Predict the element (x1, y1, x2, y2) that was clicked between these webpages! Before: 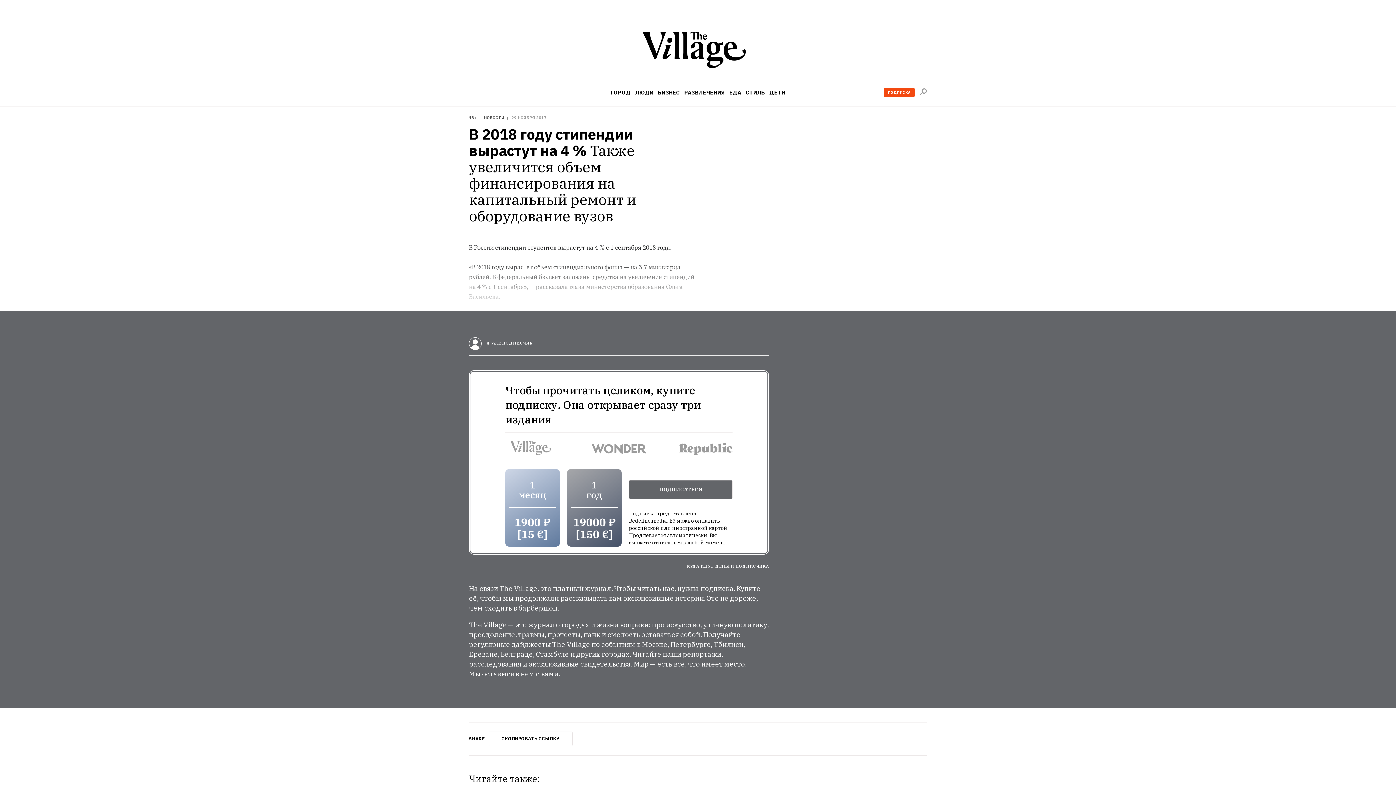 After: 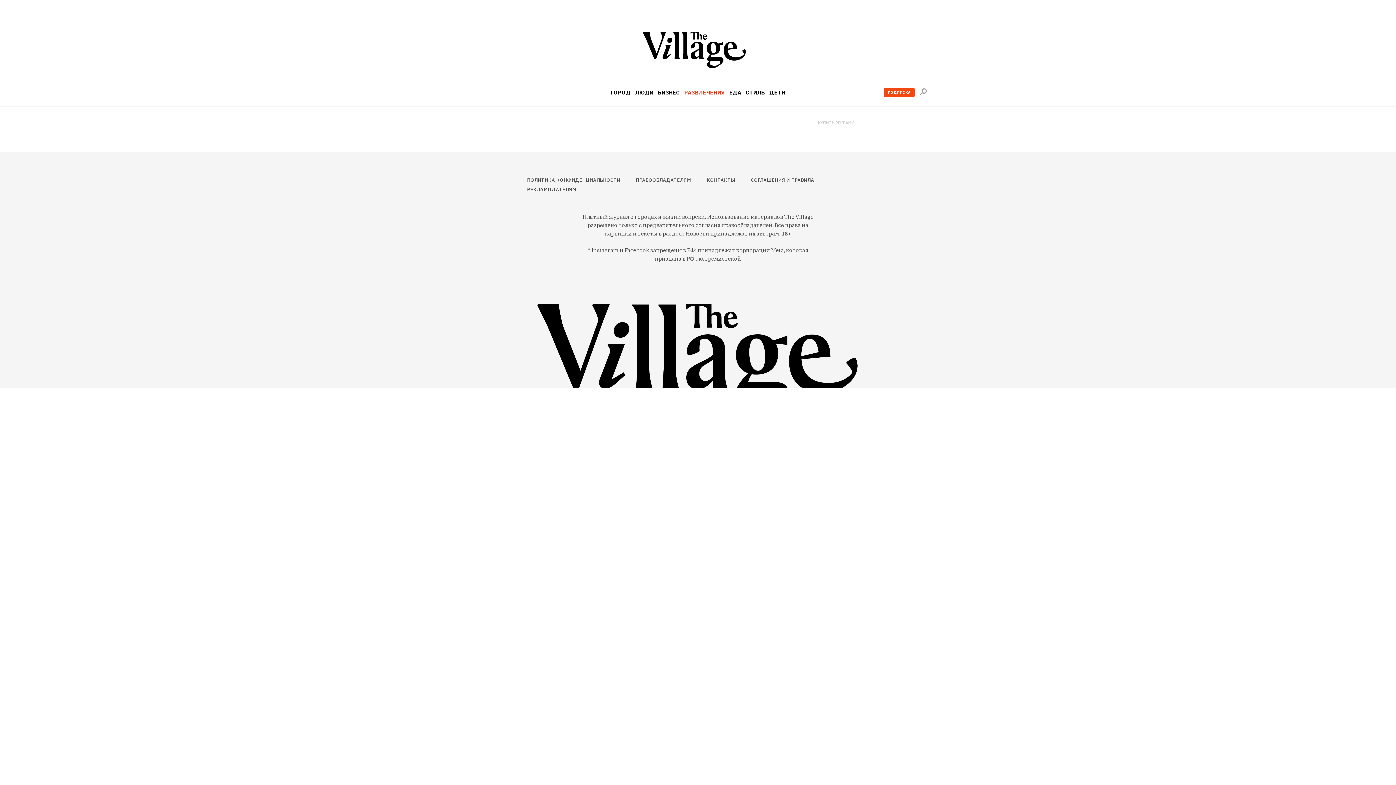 Action: label: РАЗВЛЕЧЕНИЯ bbox: (684, 89, 725, 95)